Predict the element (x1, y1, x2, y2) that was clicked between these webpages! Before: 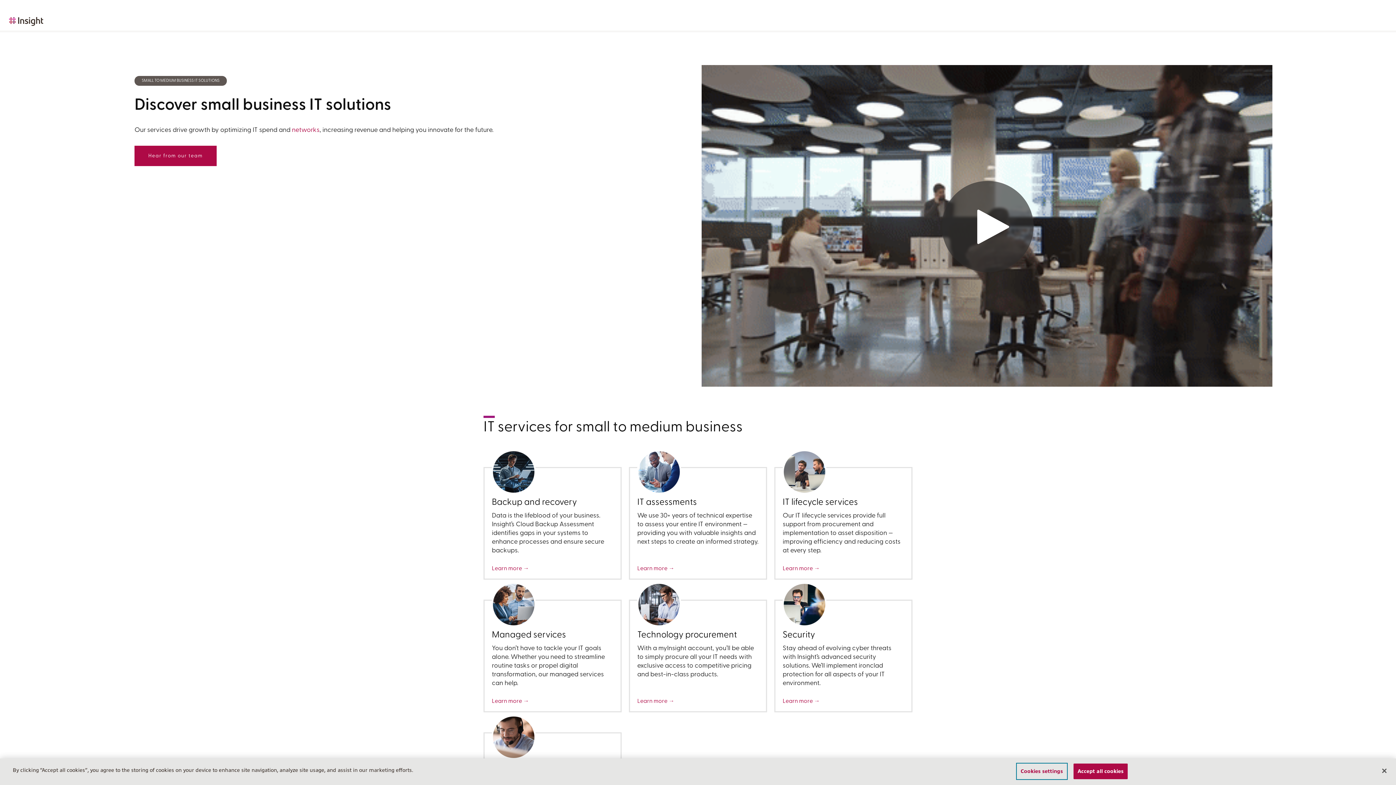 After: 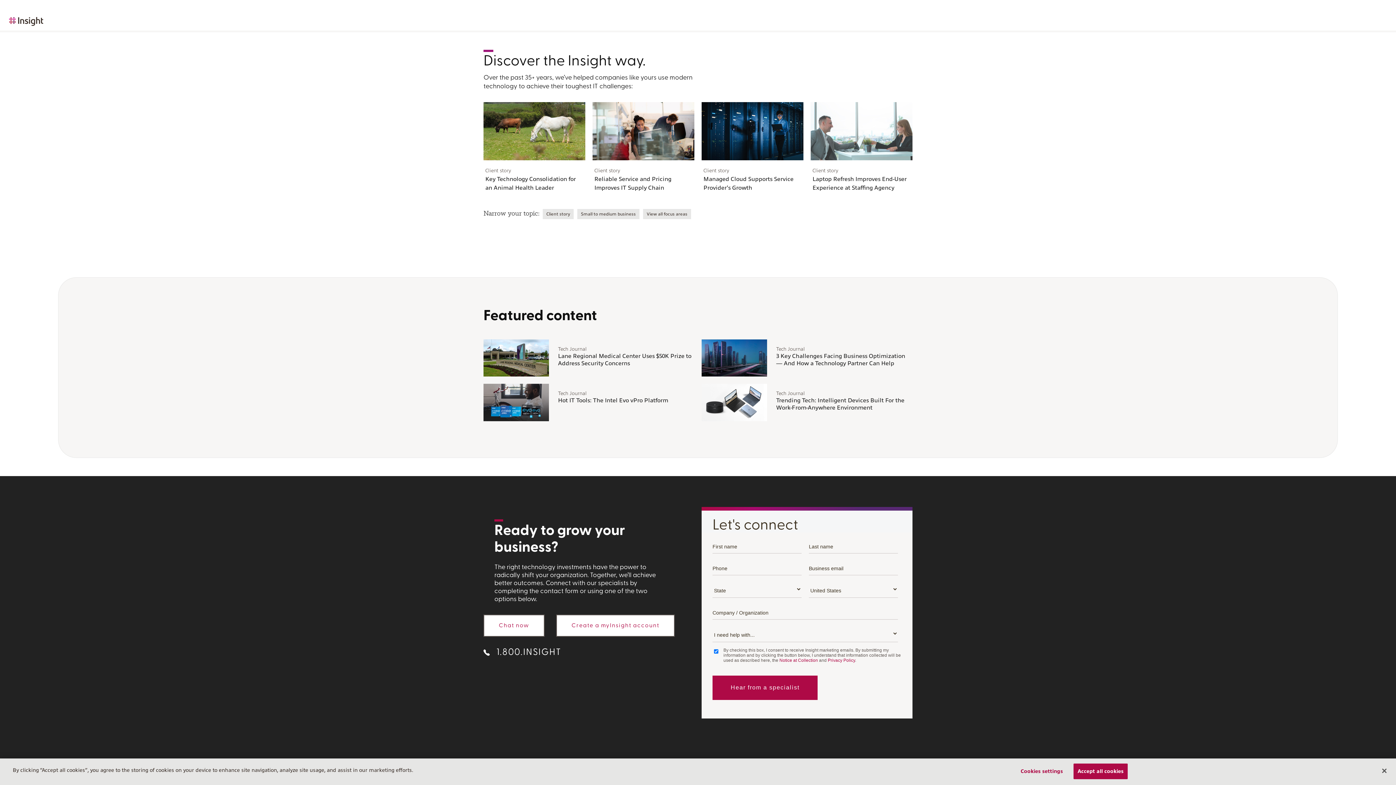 Action: bbox: (134, 145, 216, 166) label: Hear from our team